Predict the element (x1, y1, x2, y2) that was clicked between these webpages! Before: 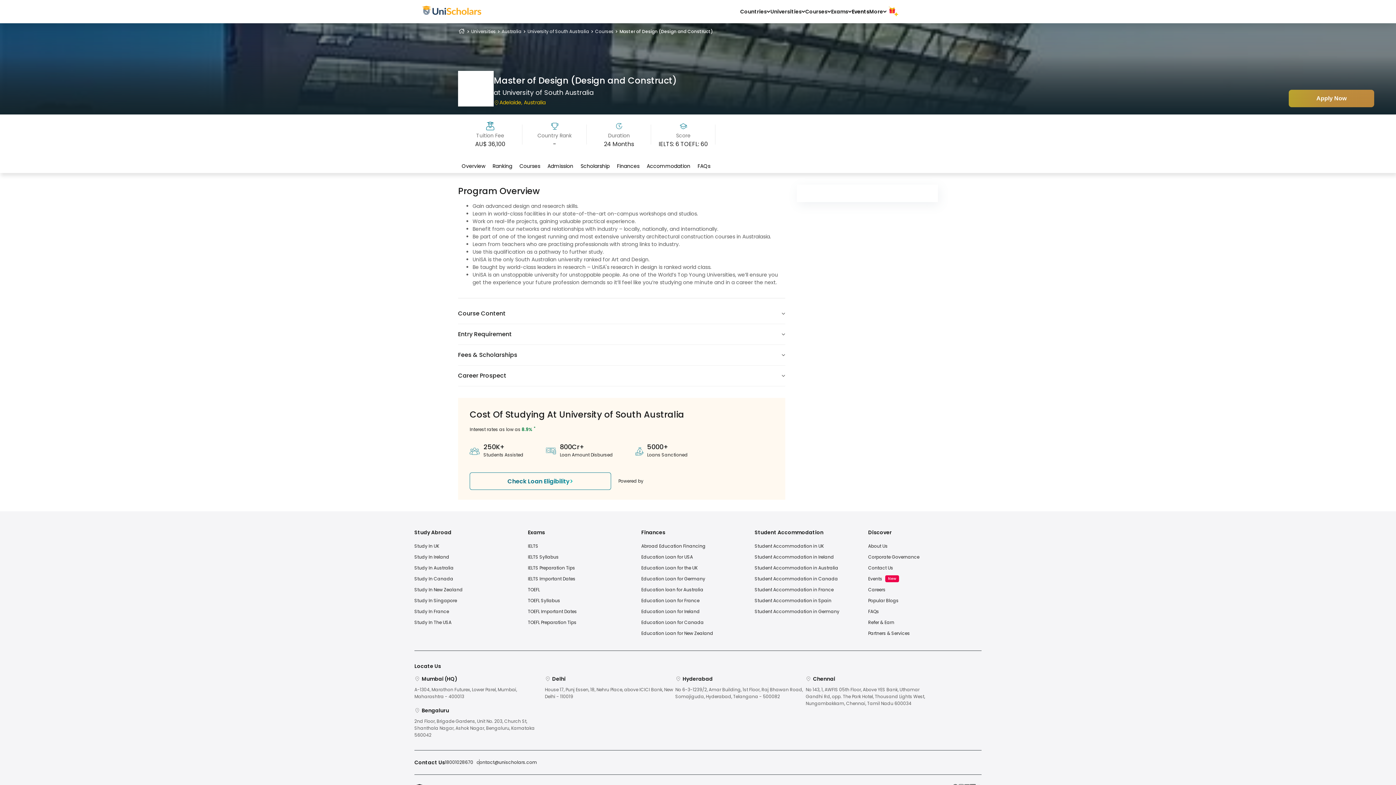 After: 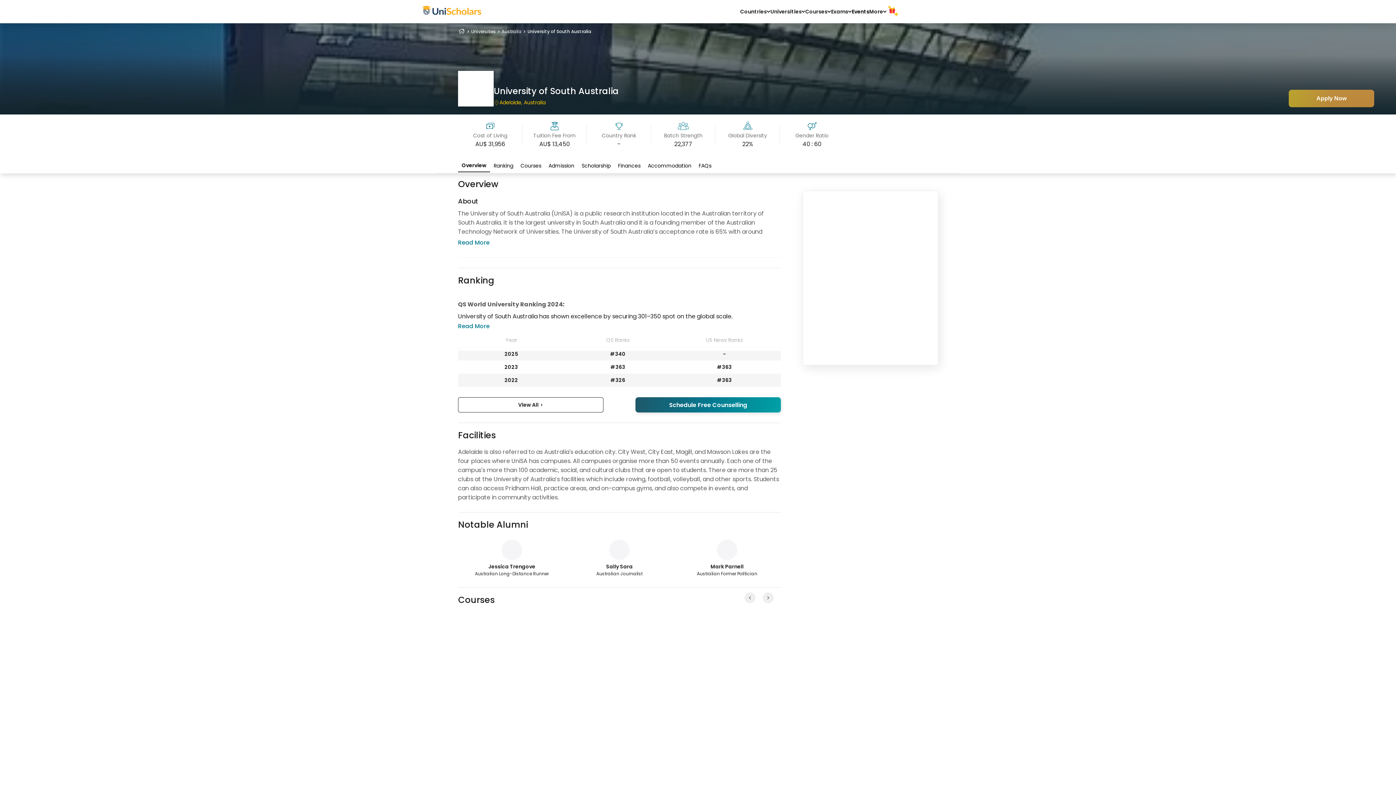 Action: bbox: (646, 162, 690, 169) label: Accommodation